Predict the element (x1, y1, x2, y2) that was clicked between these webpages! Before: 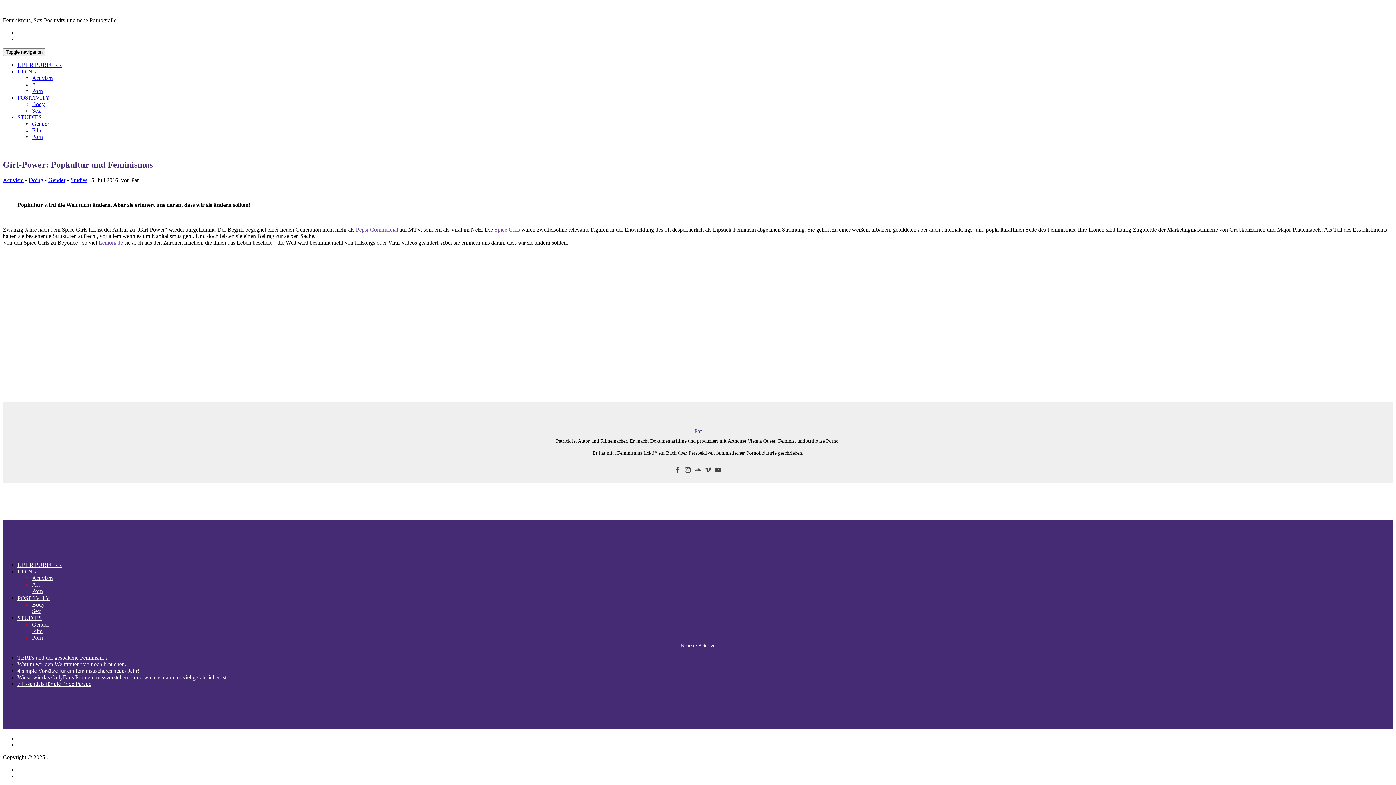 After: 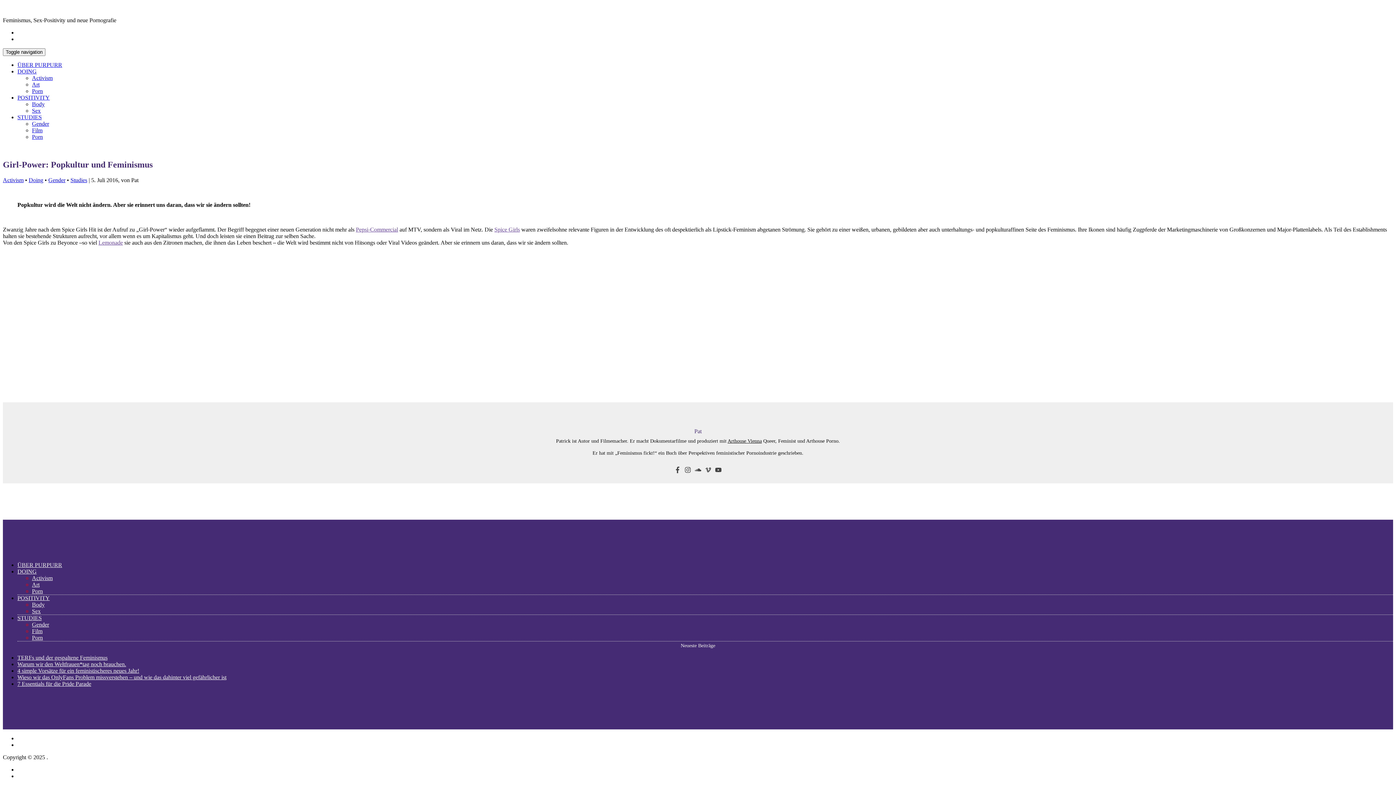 Action: bbox: (705, 467, 711, 474)